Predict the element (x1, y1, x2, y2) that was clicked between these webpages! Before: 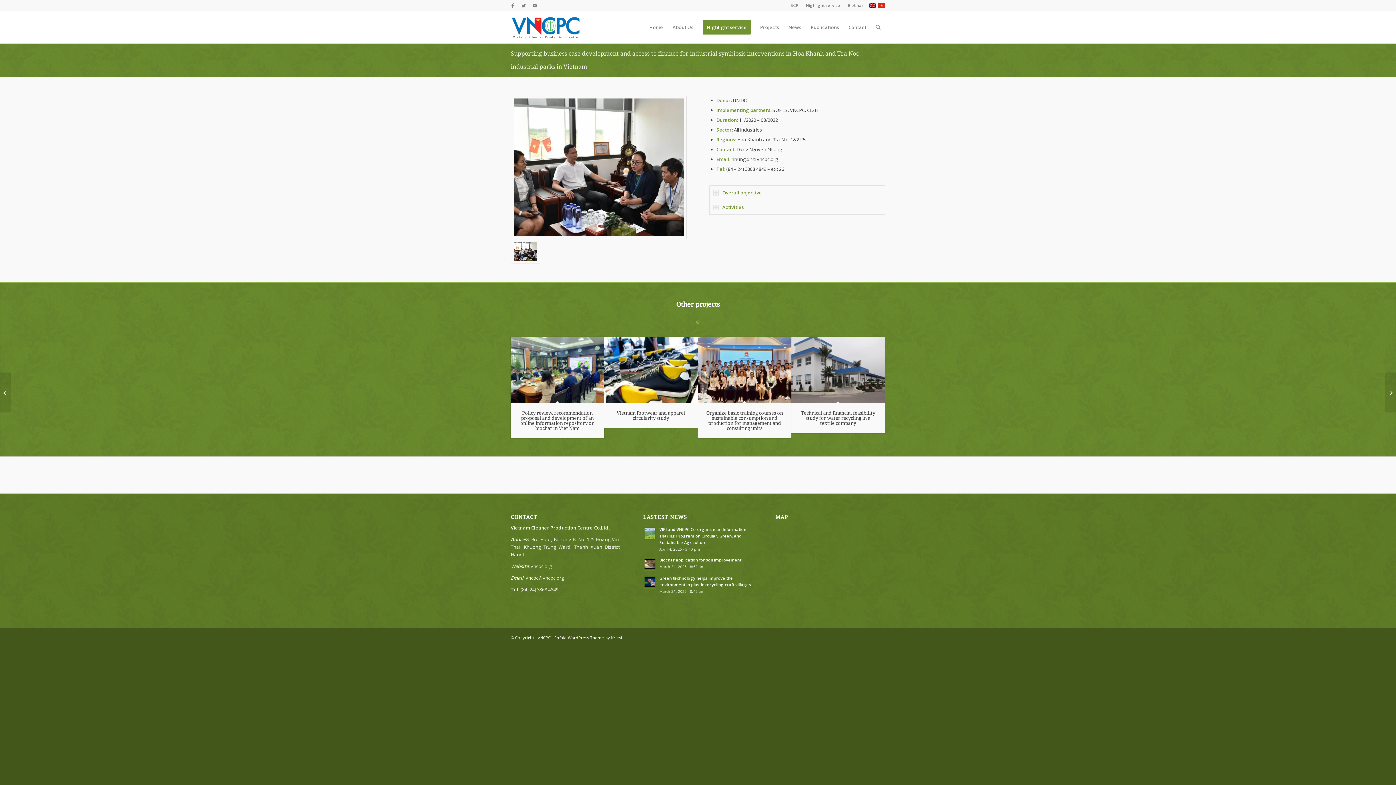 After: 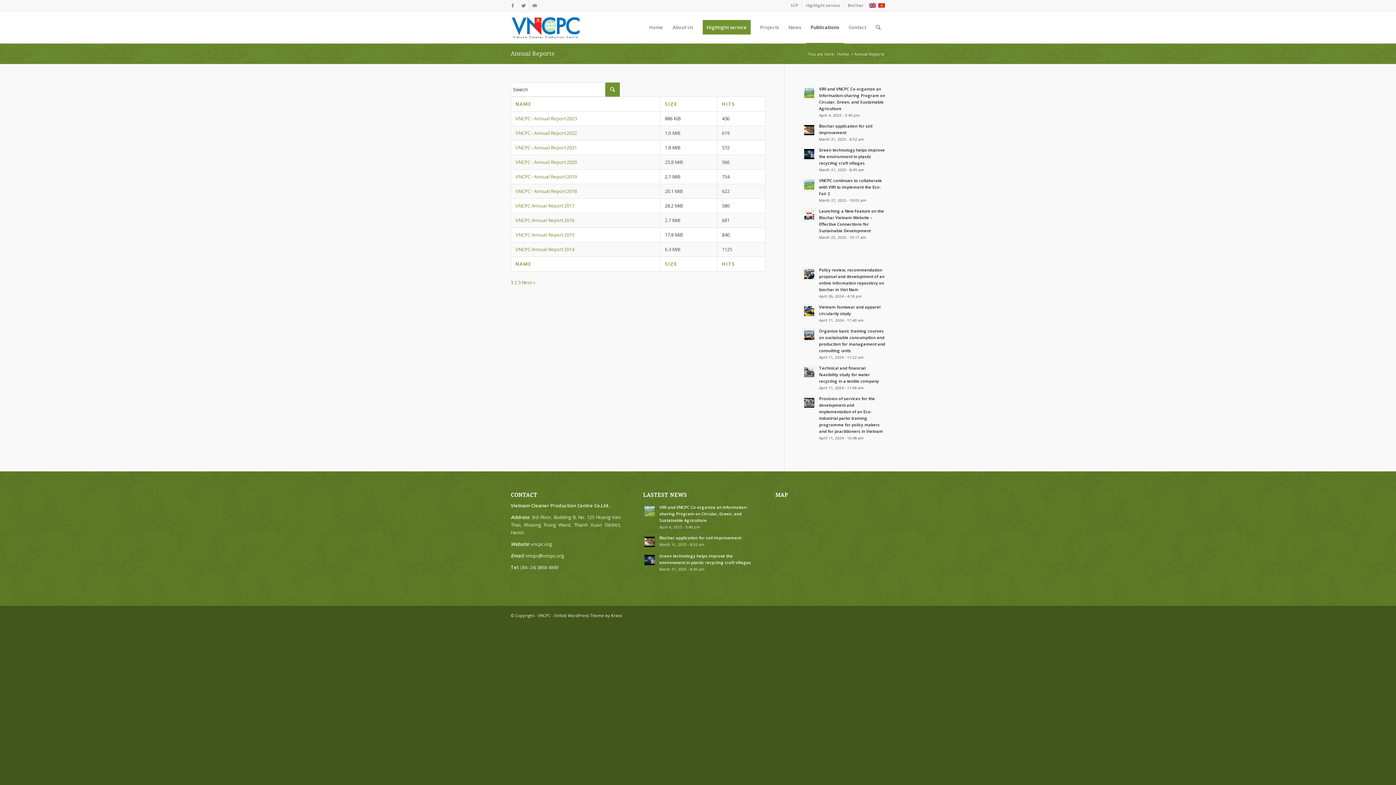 Action: bbox: (806, 11, 844, 43) label: Publications